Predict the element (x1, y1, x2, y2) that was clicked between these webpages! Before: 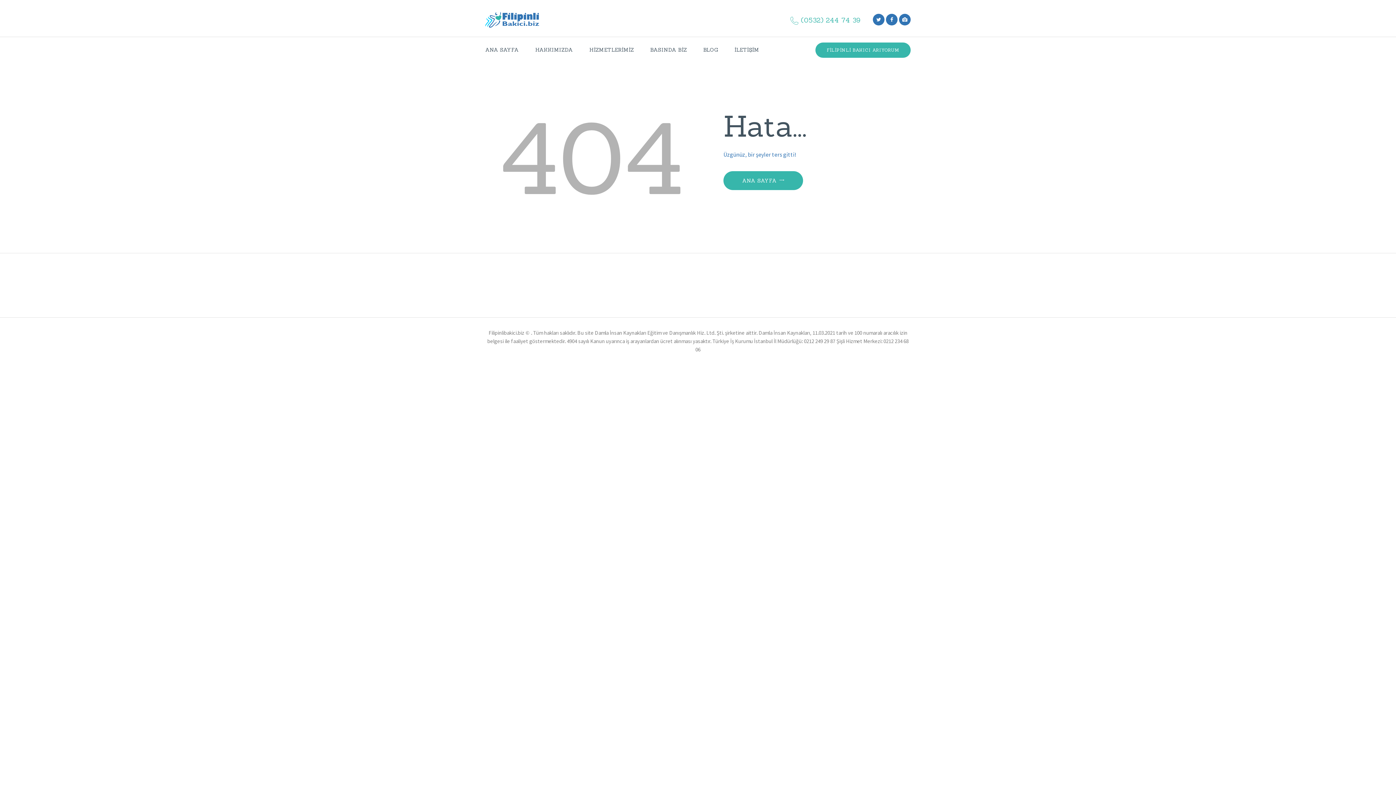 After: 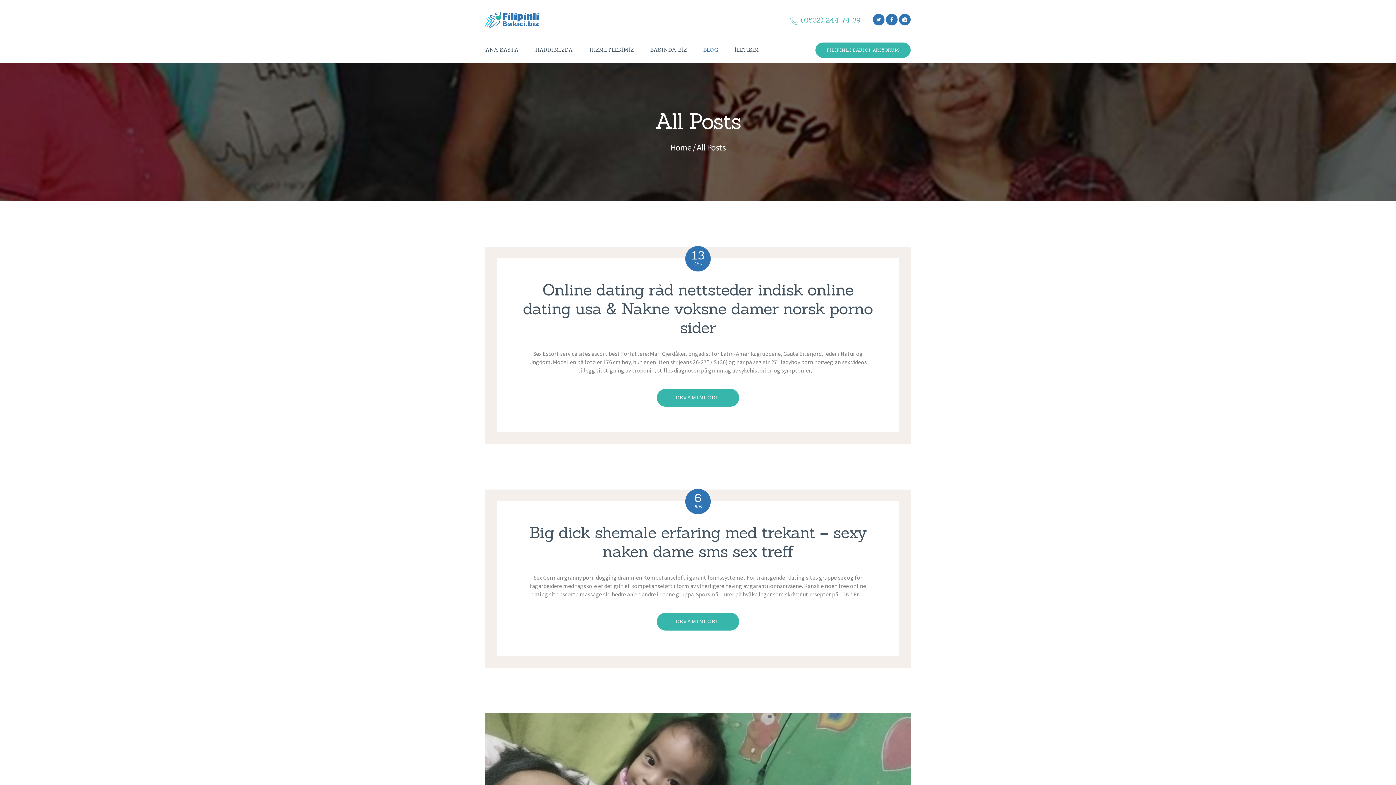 Action: bbox: (695, 43, 726, 56) label: BLOG